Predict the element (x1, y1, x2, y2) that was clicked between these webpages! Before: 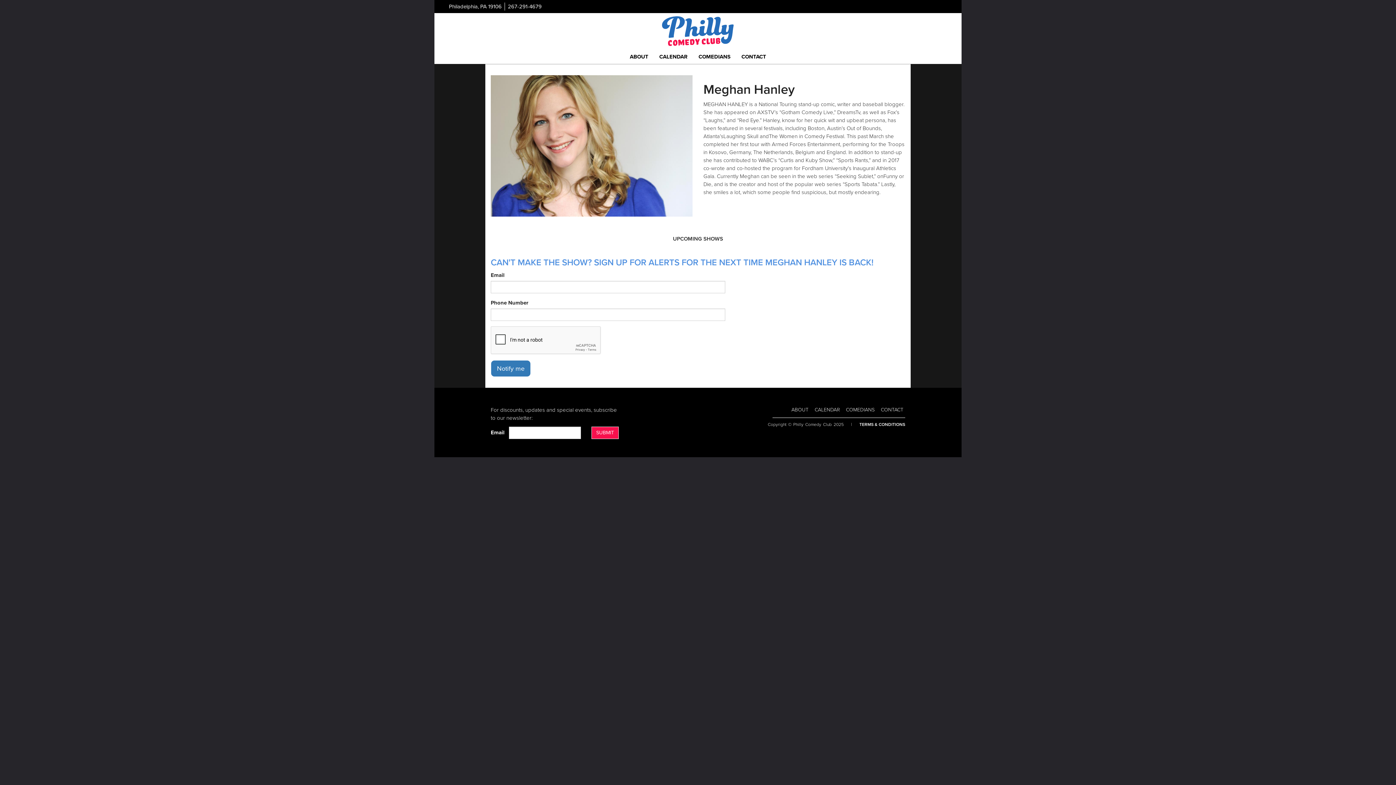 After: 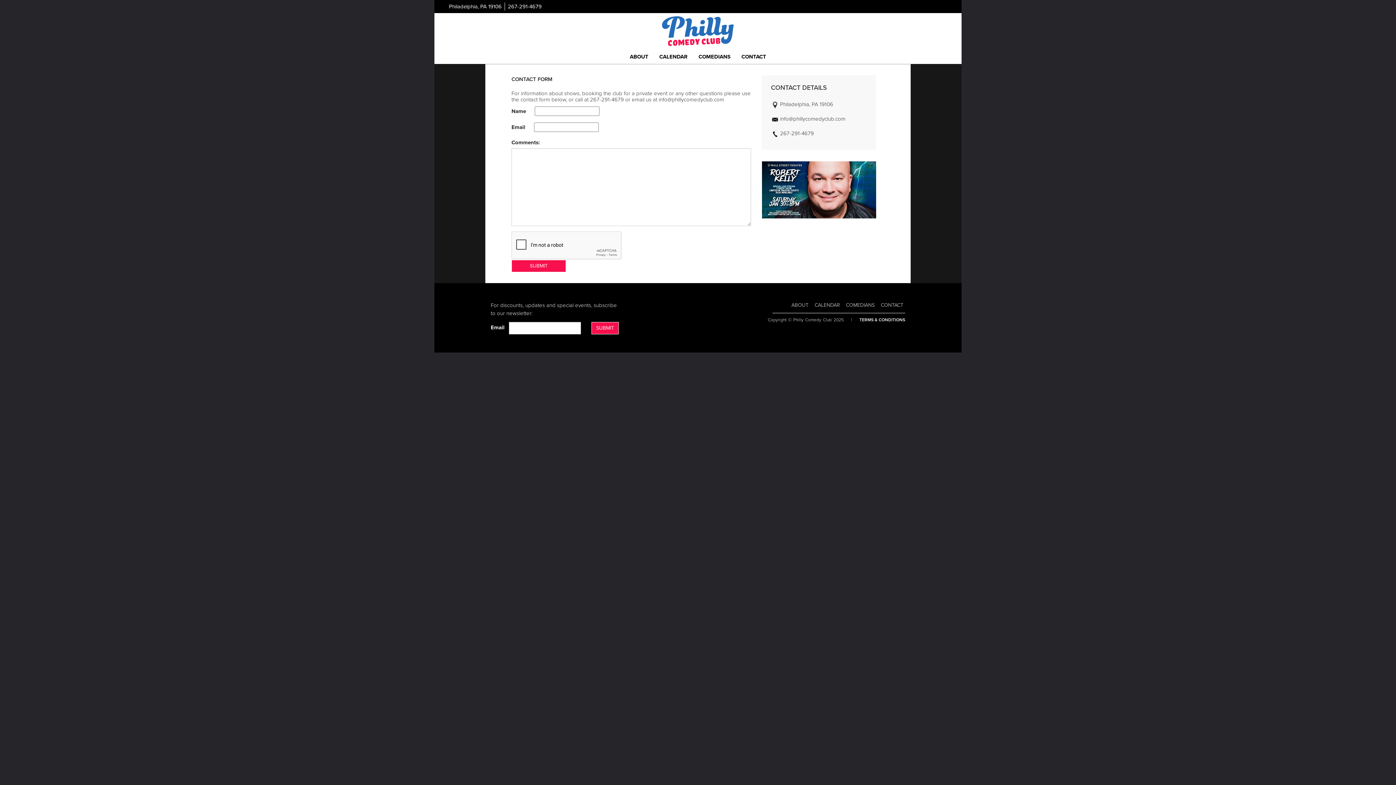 Action: label: Go To Contact Page bbox: (736, 49, 771, 64)